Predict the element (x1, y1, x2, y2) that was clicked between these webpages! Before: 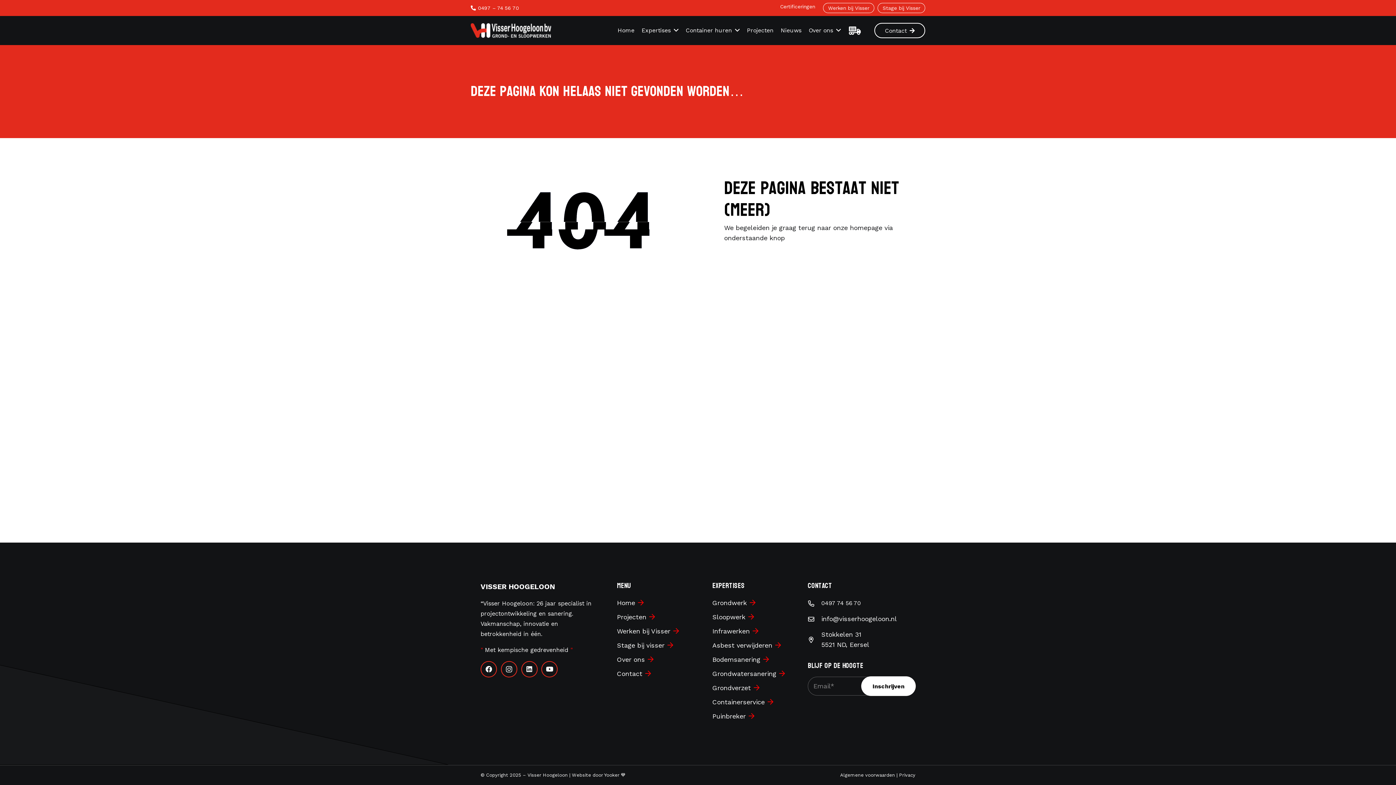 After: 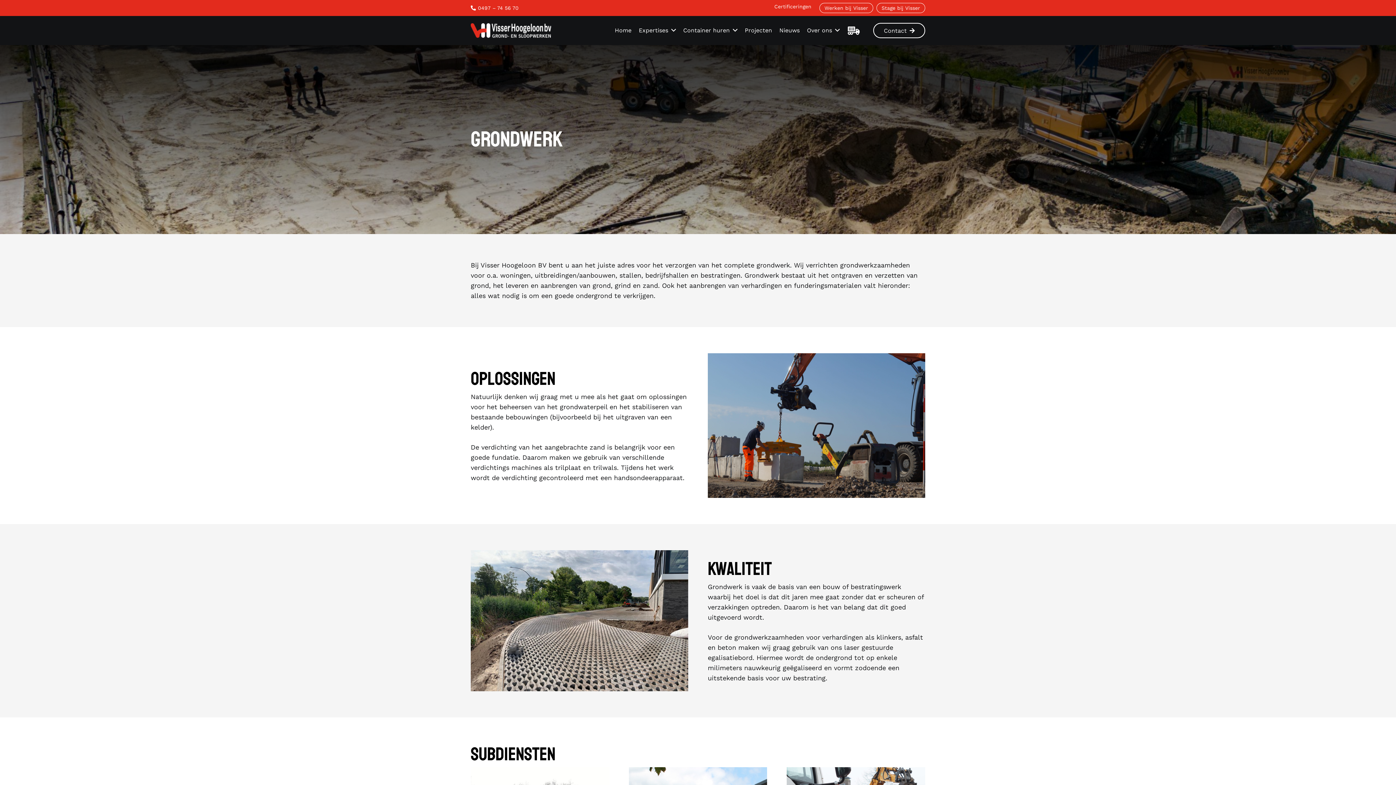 Action: bbox: (712, 599, 755, 606) label: Grondwerk